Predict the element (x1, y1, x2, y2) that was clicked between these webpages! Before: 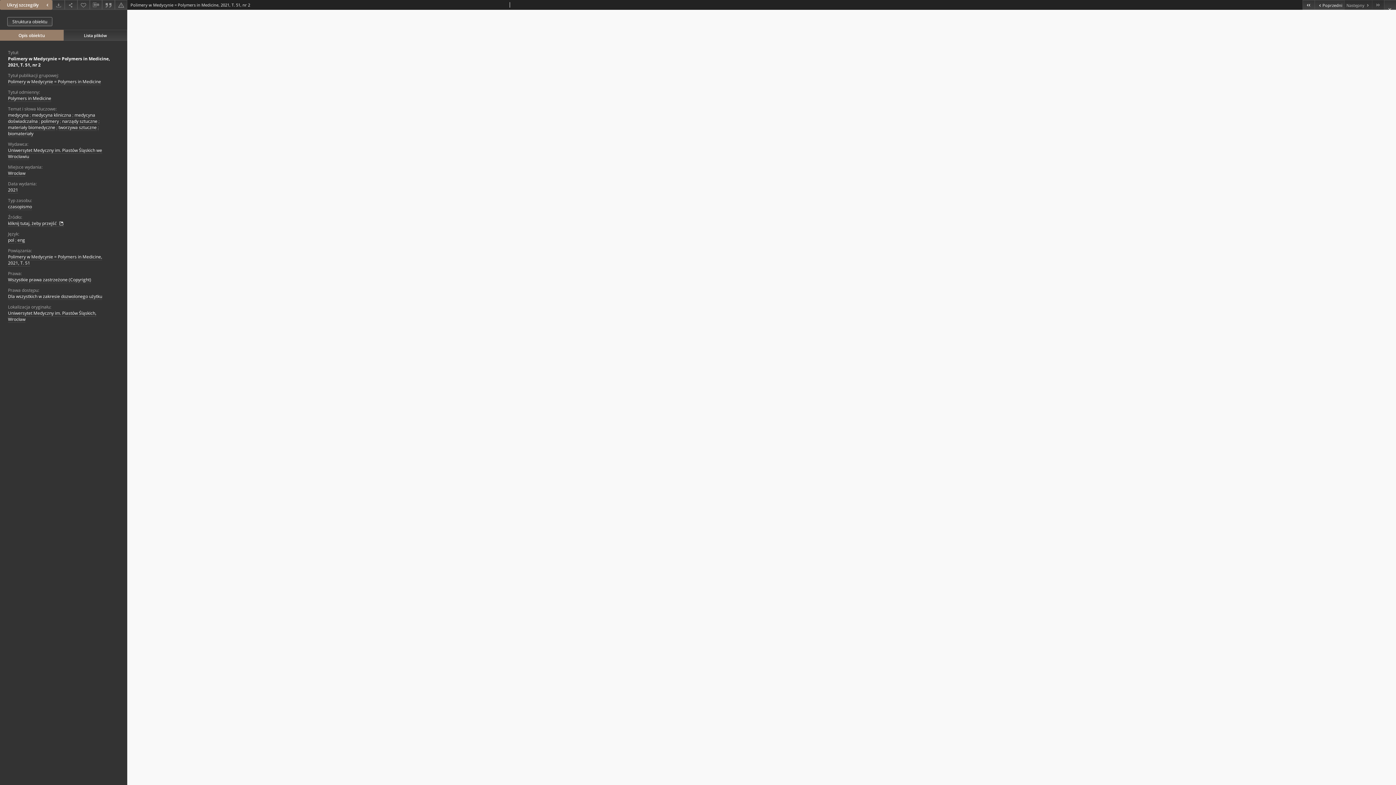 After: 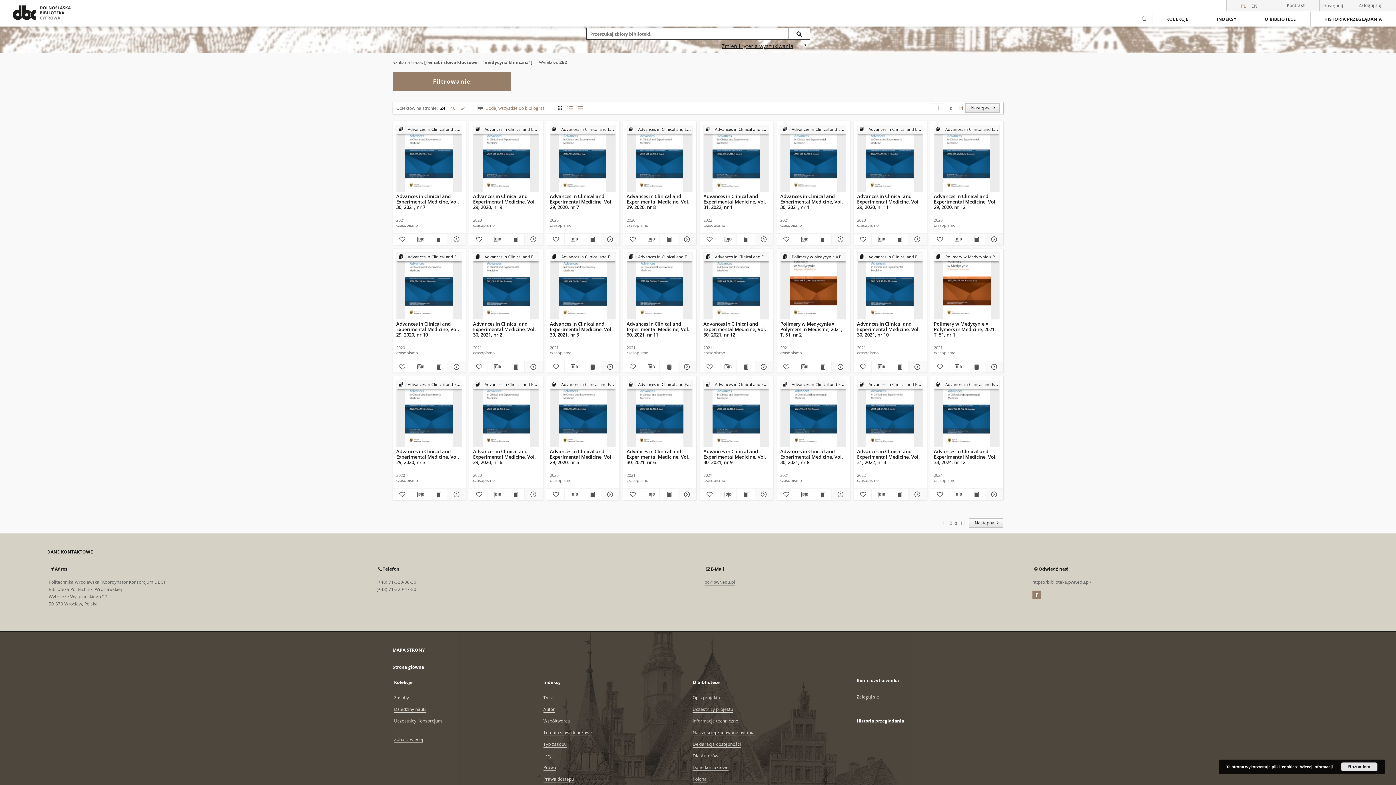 Action: bbox: (32, 112, 71, 118) label: medycyna kliniczna